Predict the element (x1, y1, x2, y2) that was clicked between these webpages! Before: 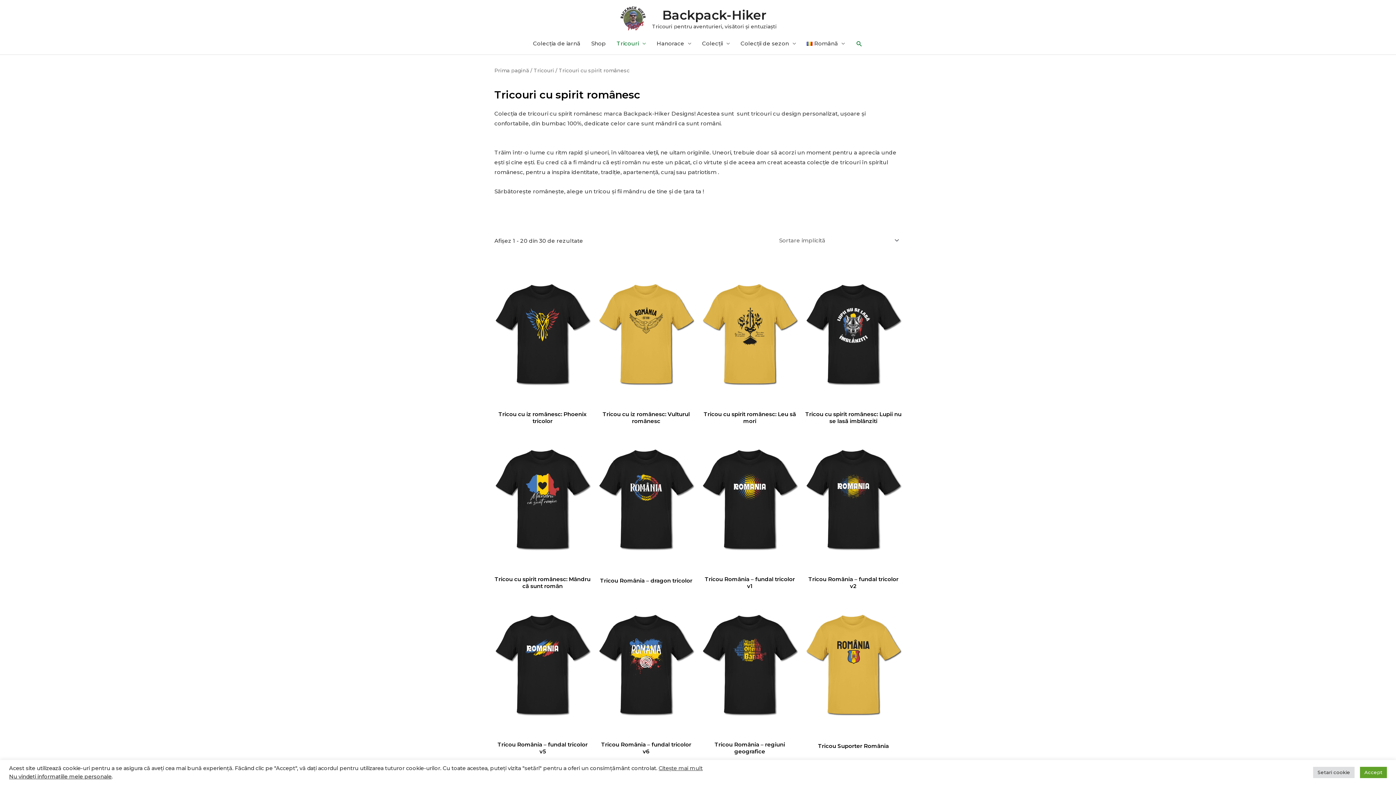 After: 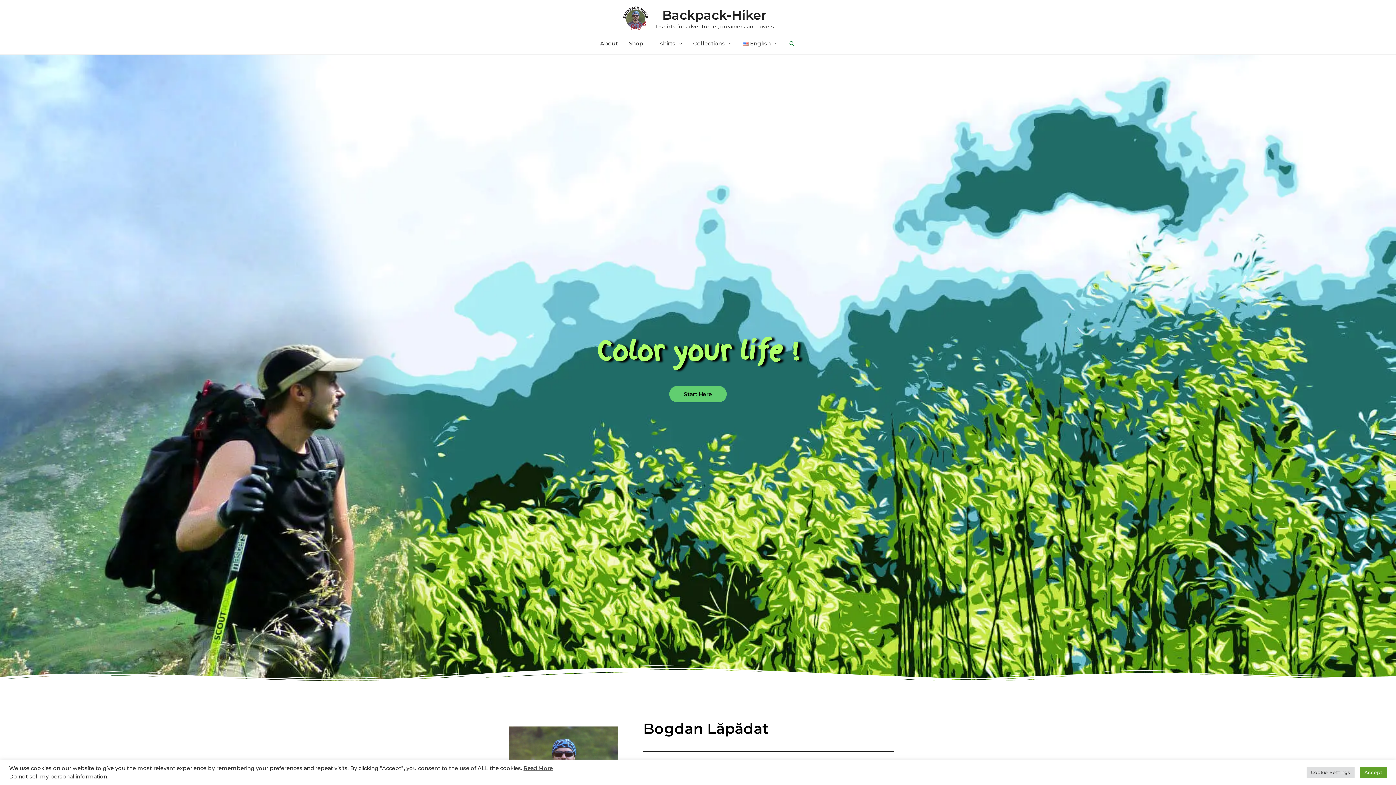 Action: label: Prima pagină bbox: (494, 67, 529, 73)